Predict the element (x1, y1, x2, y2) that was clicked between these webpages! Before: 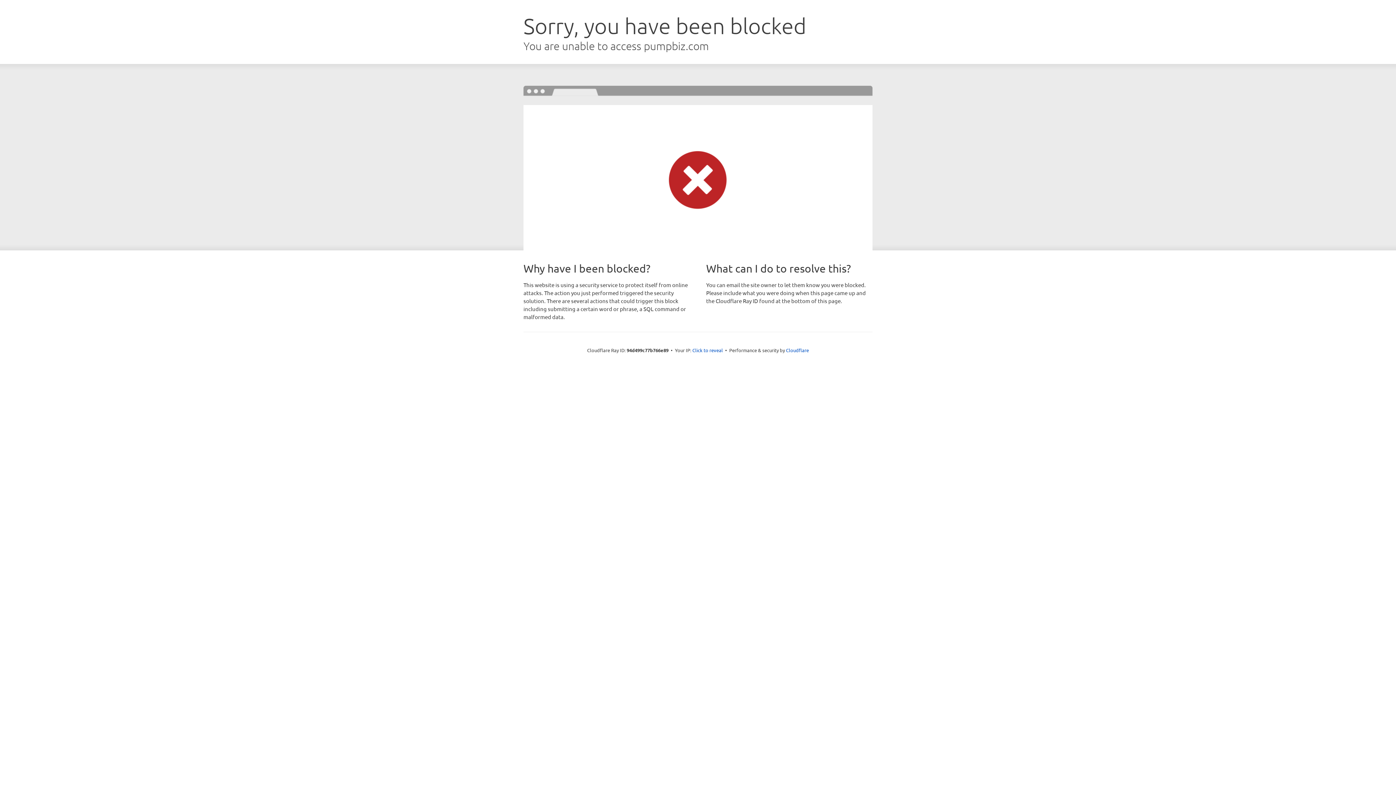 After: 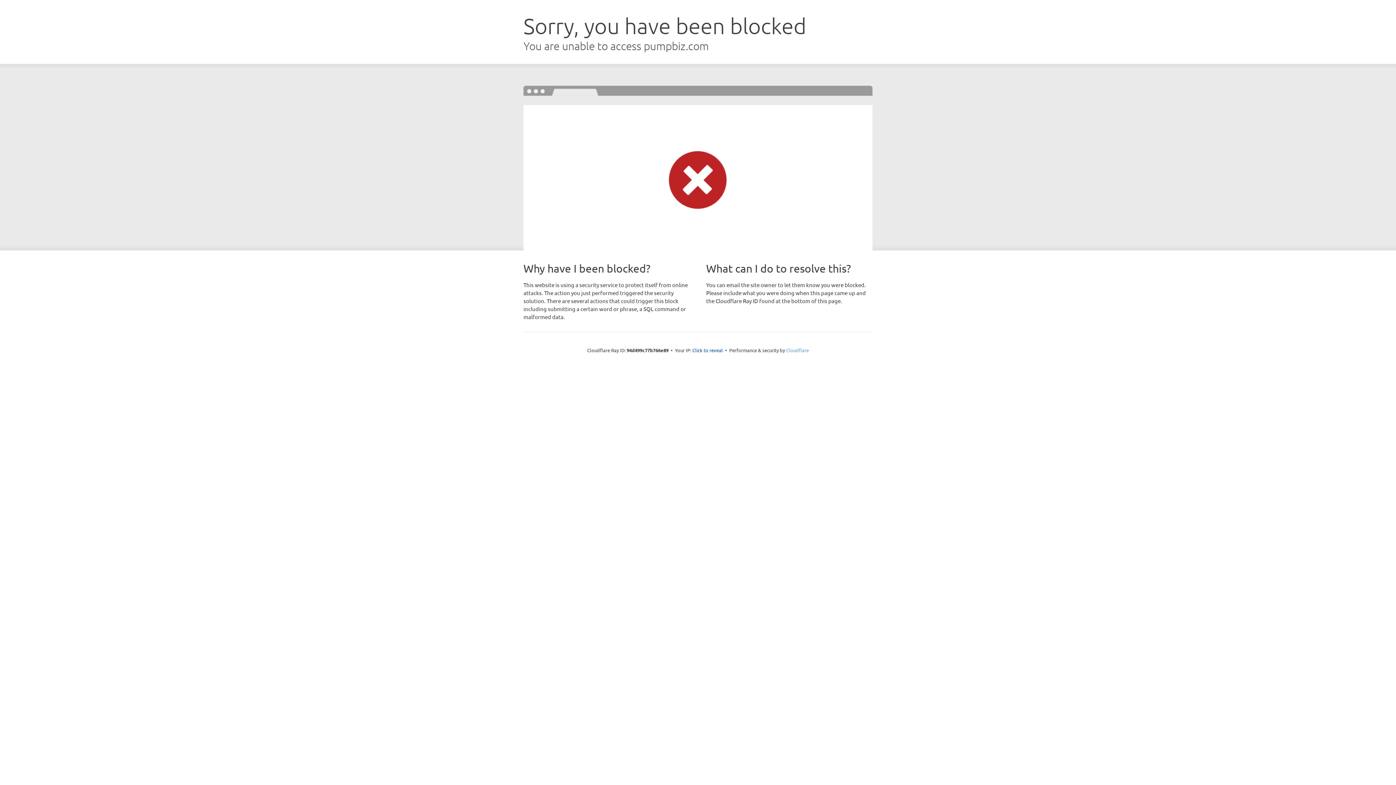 Action: bbox: (786, 347, 809, 353) label: Cloudflare